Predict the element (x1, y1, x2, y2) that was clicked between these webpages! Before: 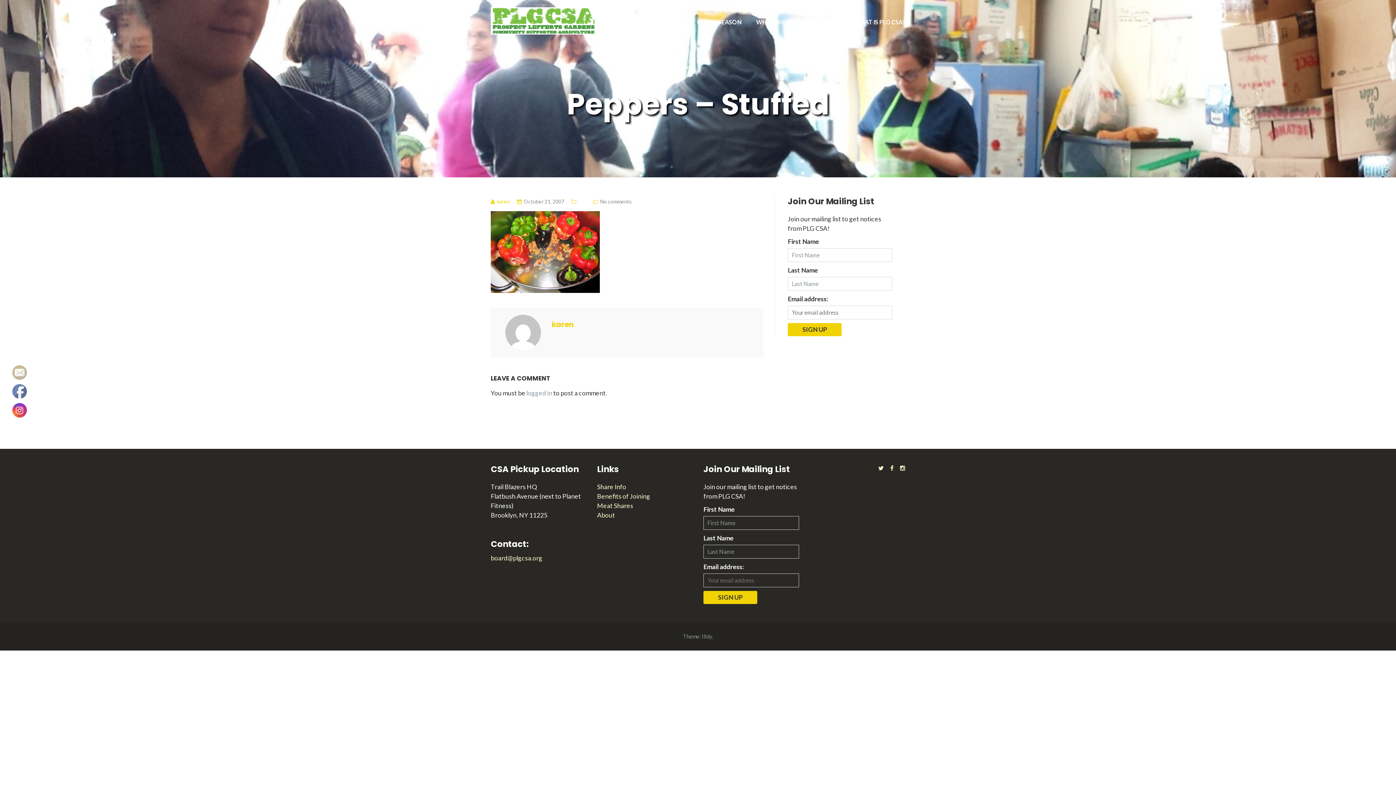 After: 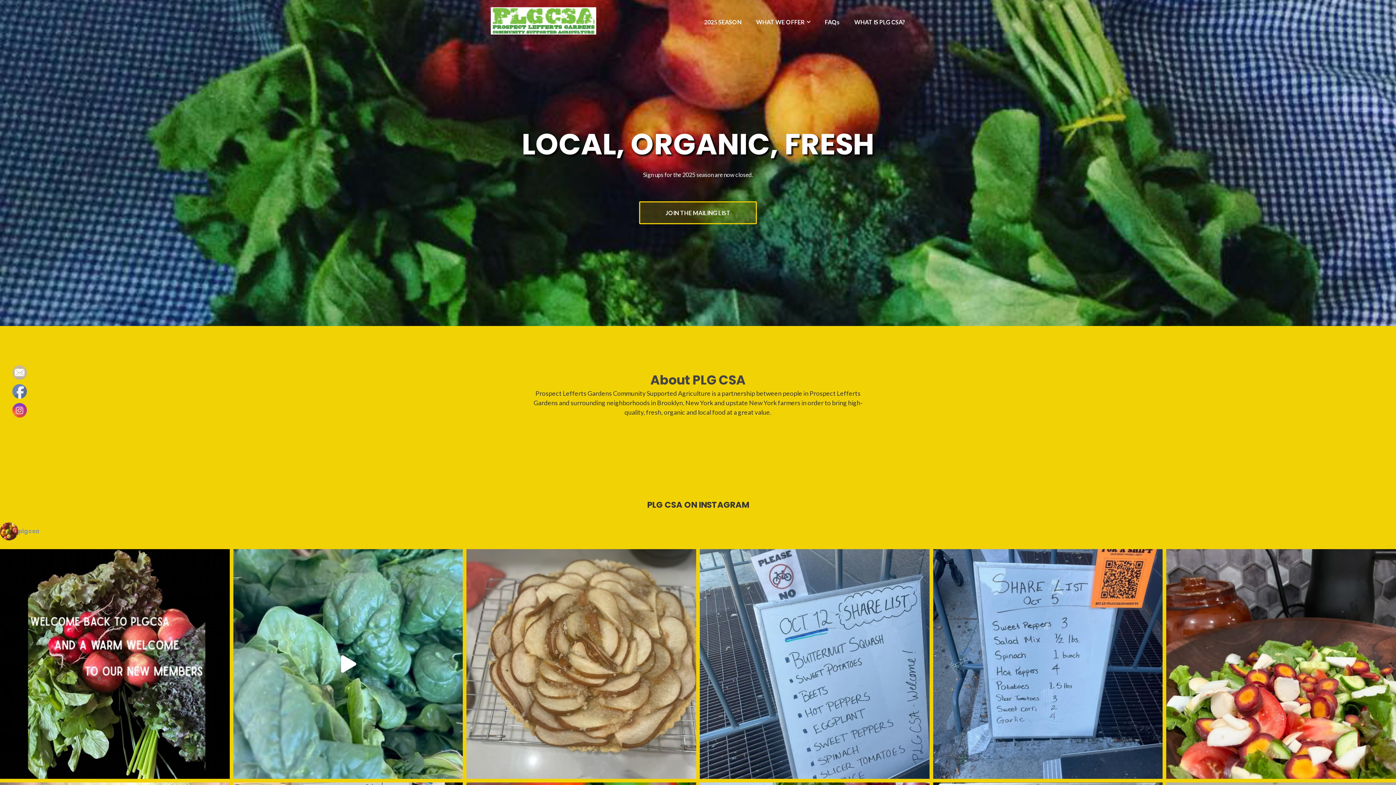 Action: bbox: (490, 16, 596, 23)